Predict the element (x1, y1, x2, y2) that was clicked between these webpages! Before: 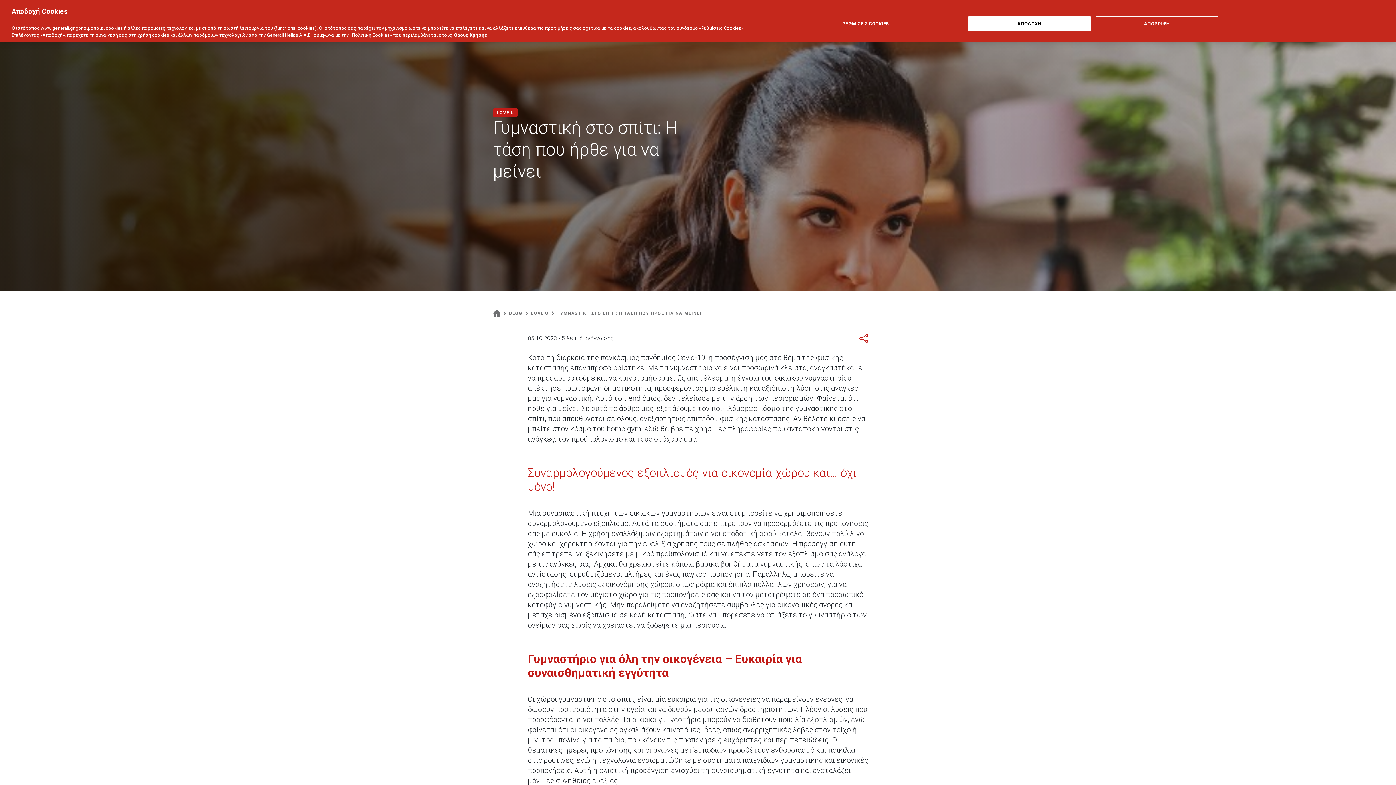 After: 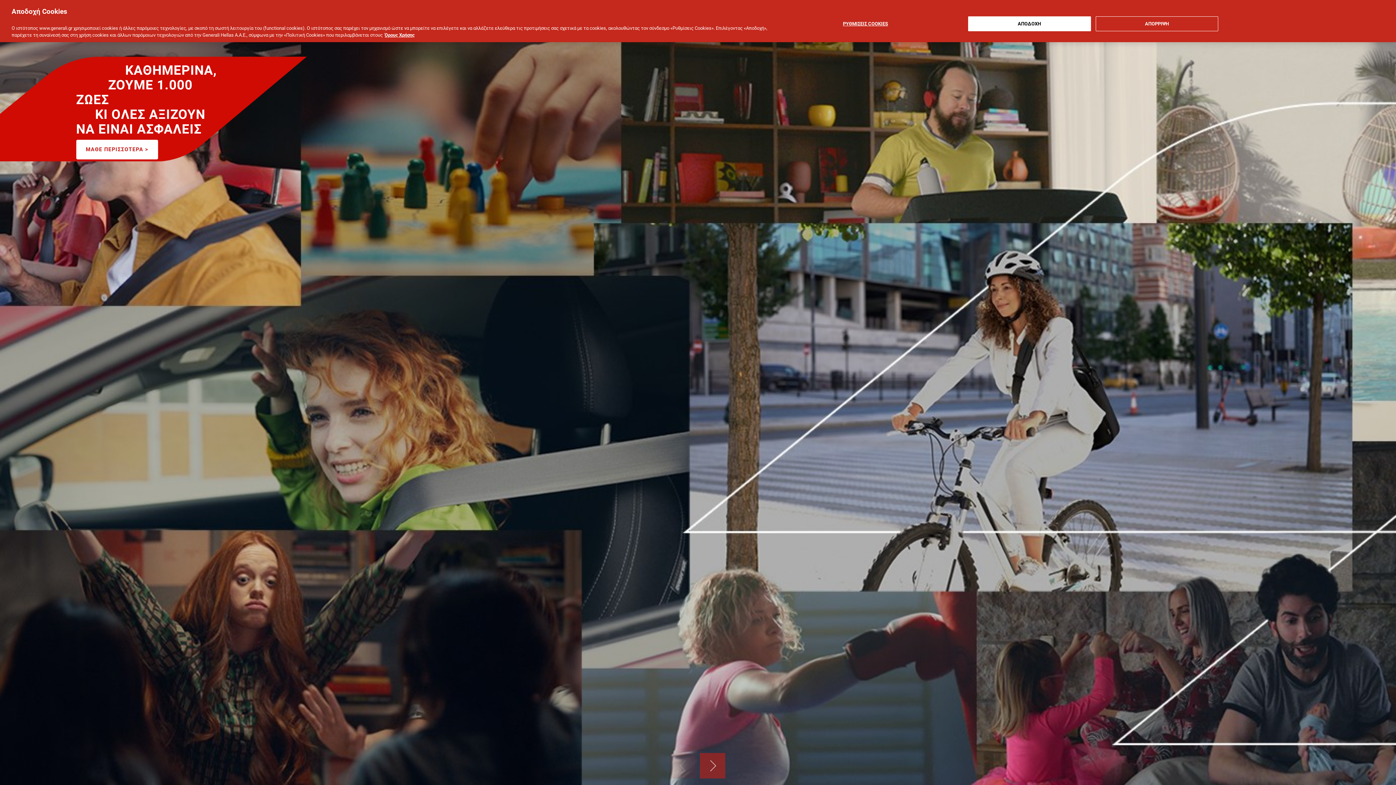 Action: bbox: (493, 309, 509, 317)